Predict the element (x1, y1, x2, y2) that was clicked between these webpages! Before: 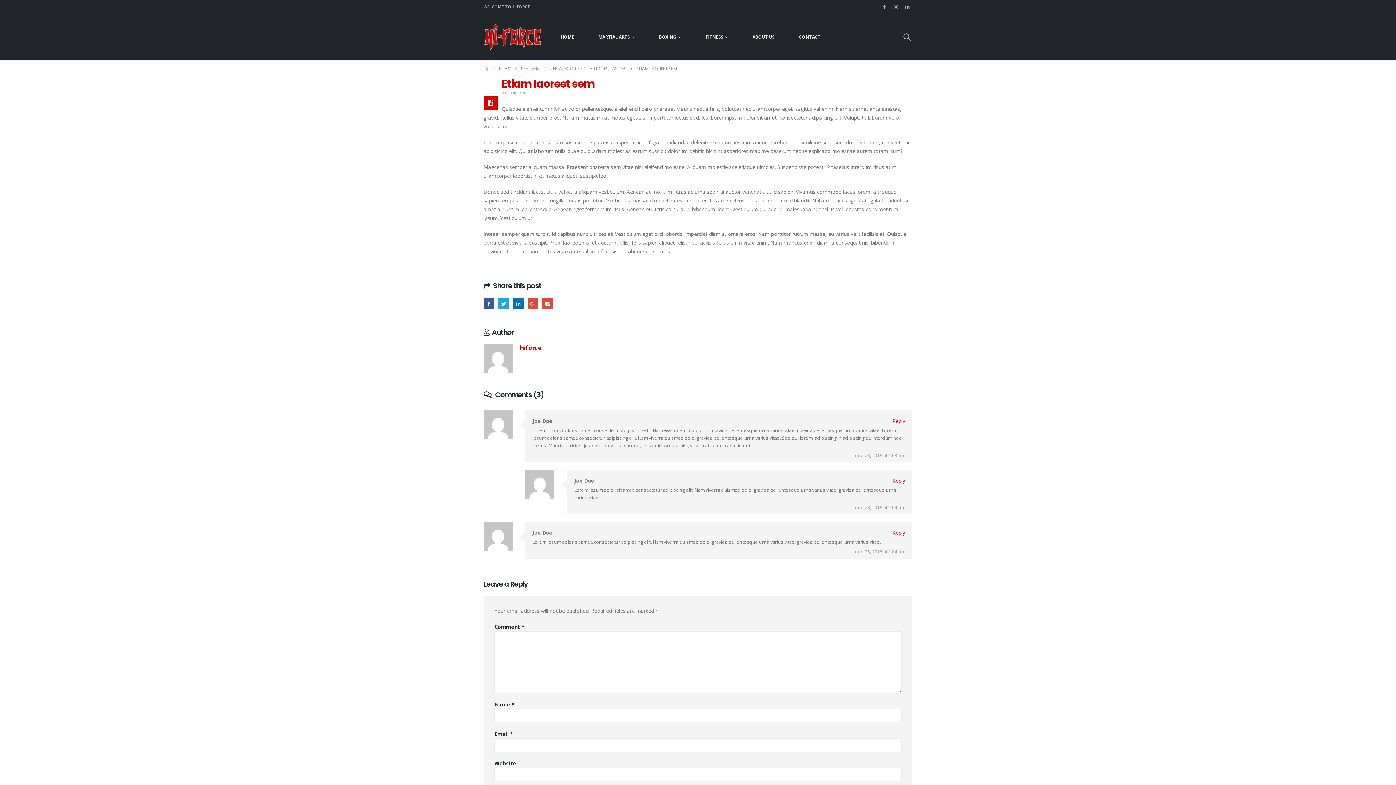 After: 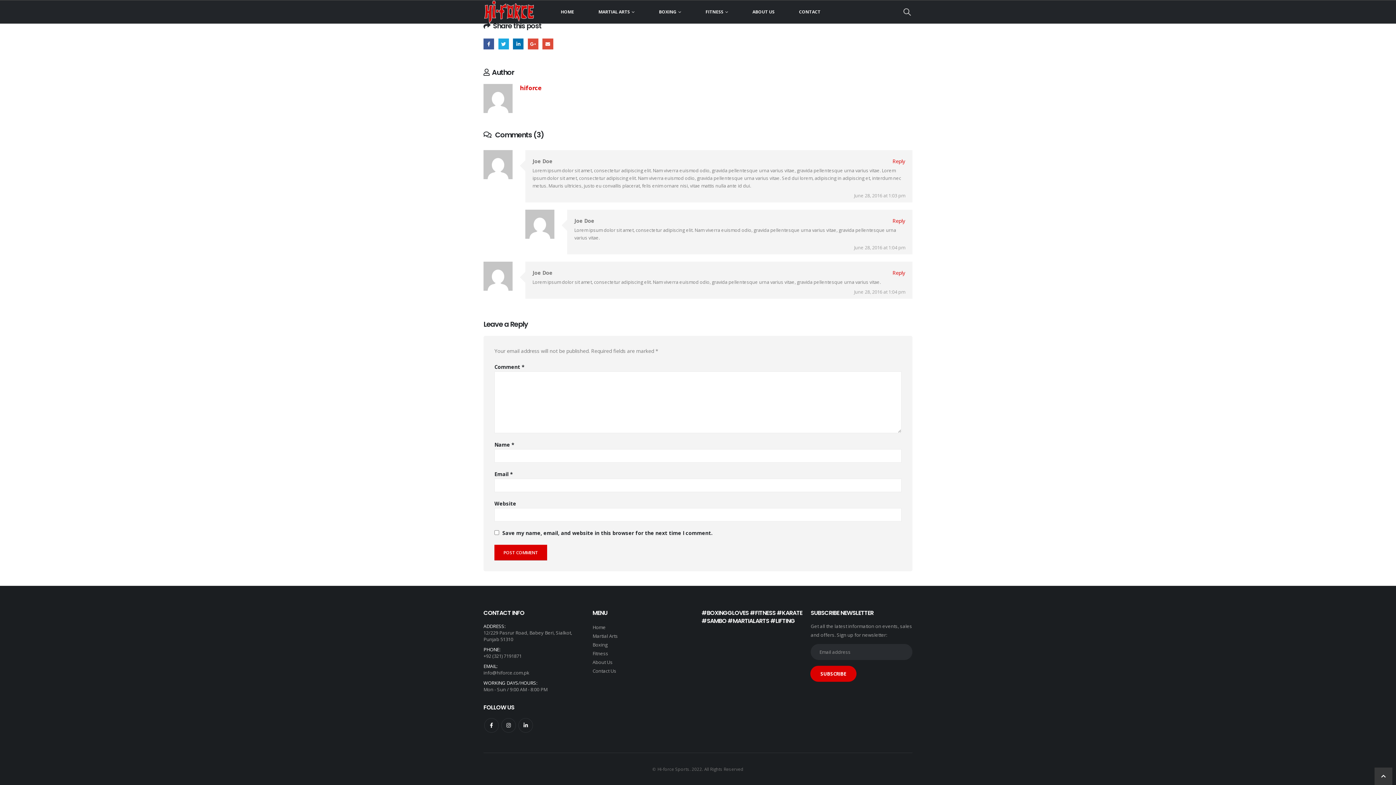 Action: bbox: (501, 90, 526, 95) label: 3 COMMENTS